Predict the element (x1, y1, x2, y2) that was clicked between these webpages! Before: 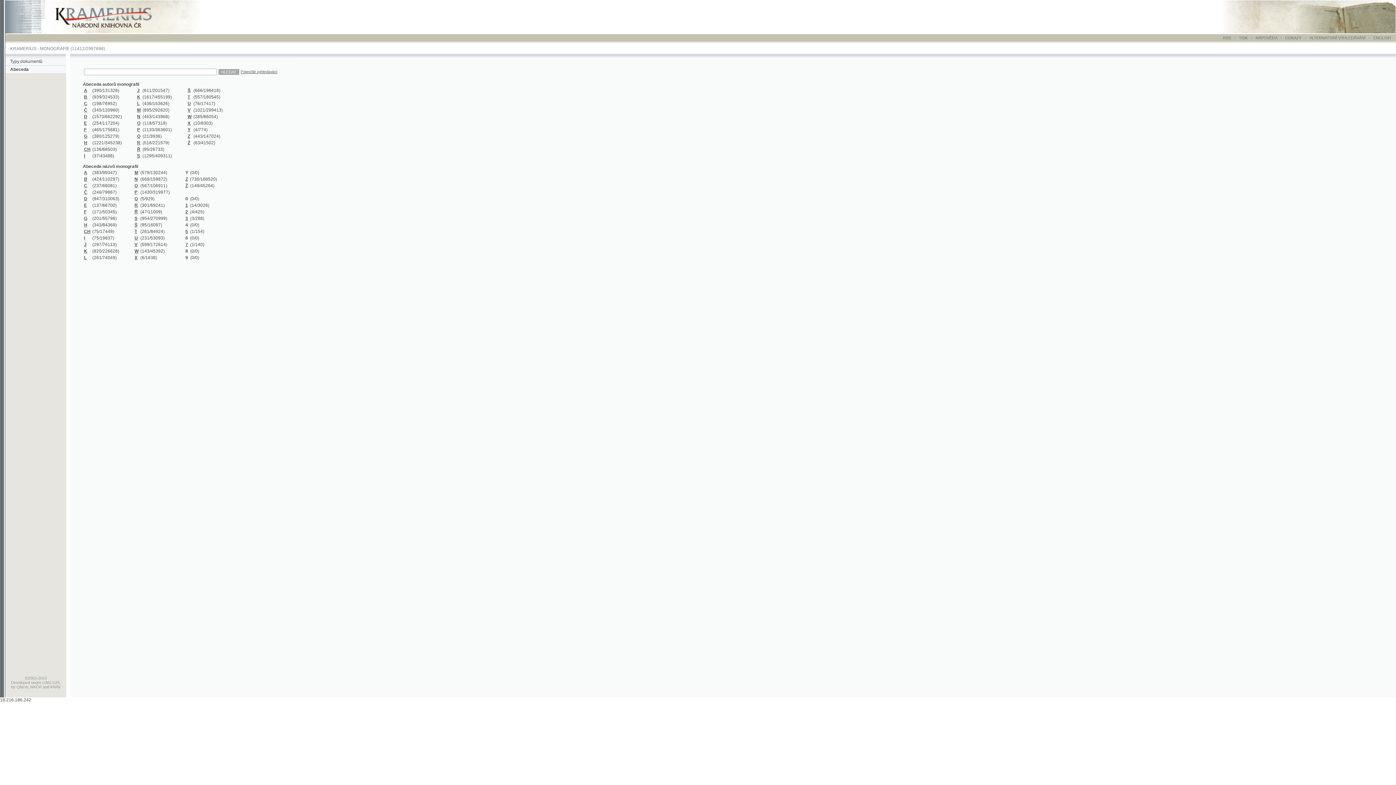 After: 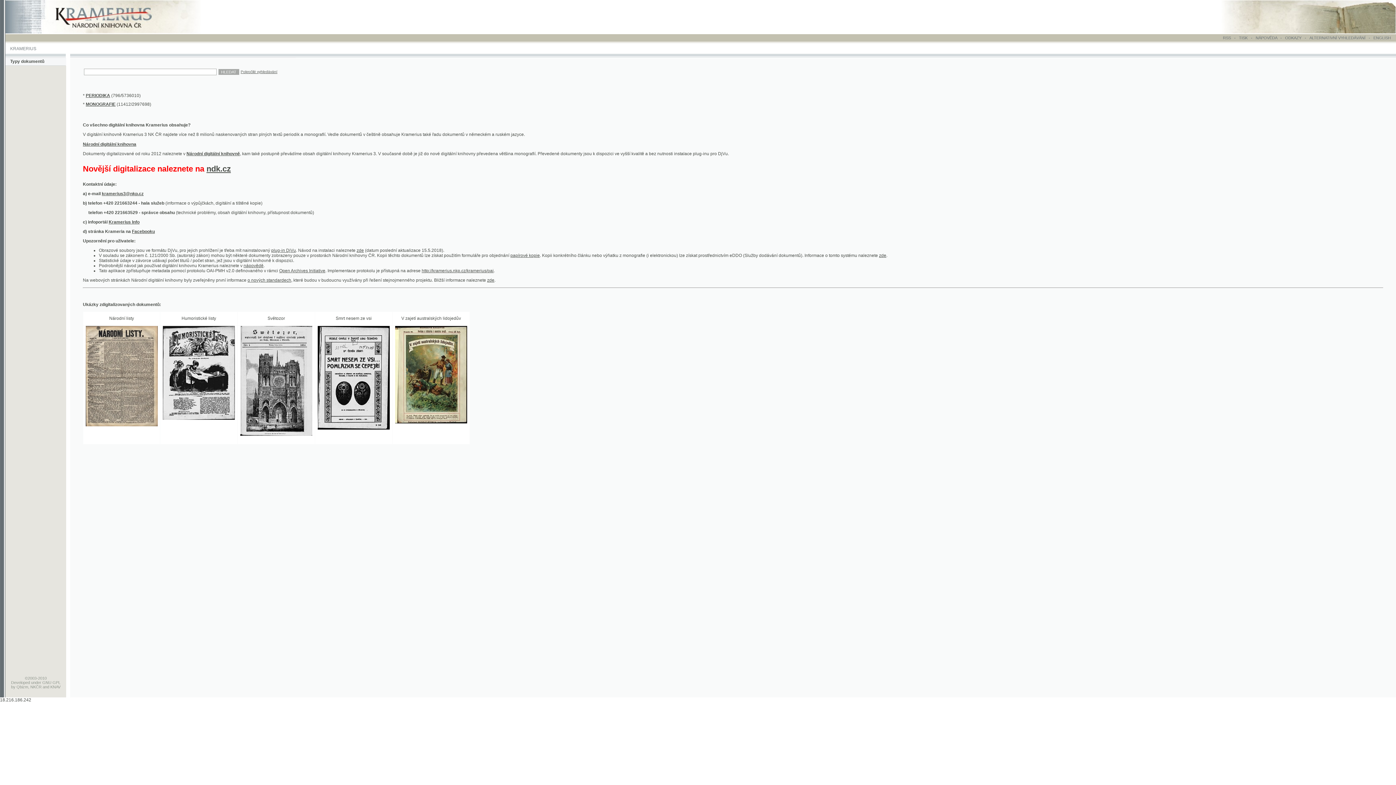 Action: bbox: (4, 26, 198, 31)